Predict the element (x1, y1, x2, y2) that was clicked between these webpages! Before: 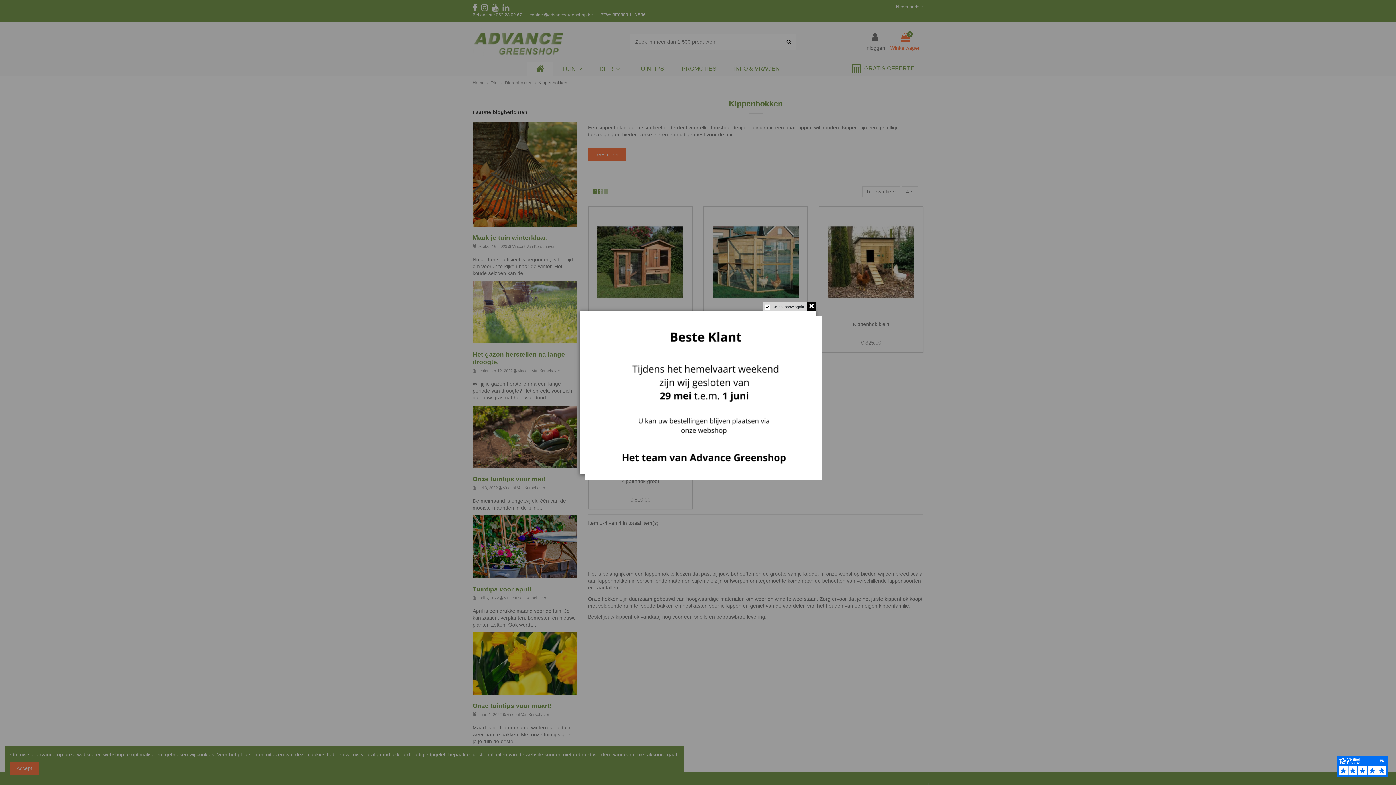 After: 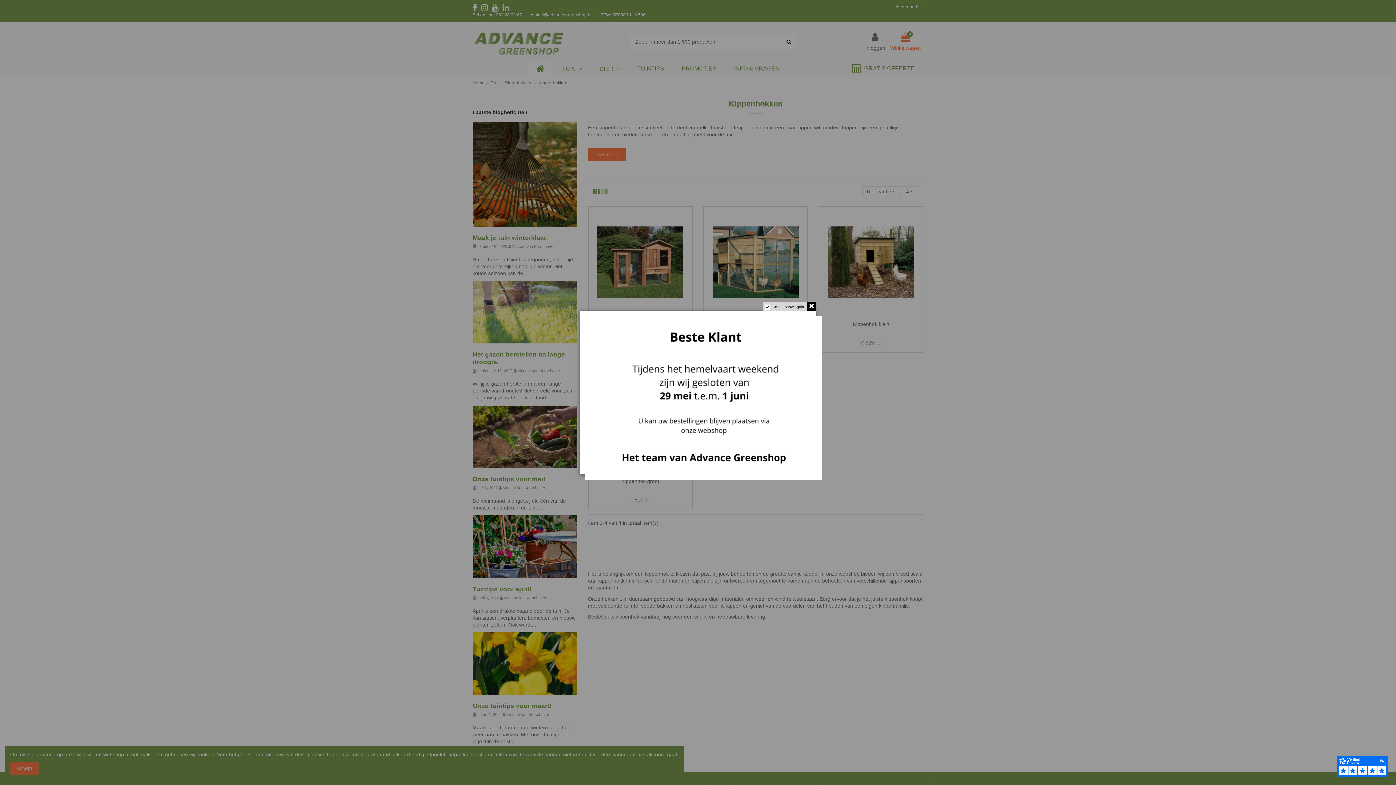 Action: bbox: (1337, 756, 1388, 777)